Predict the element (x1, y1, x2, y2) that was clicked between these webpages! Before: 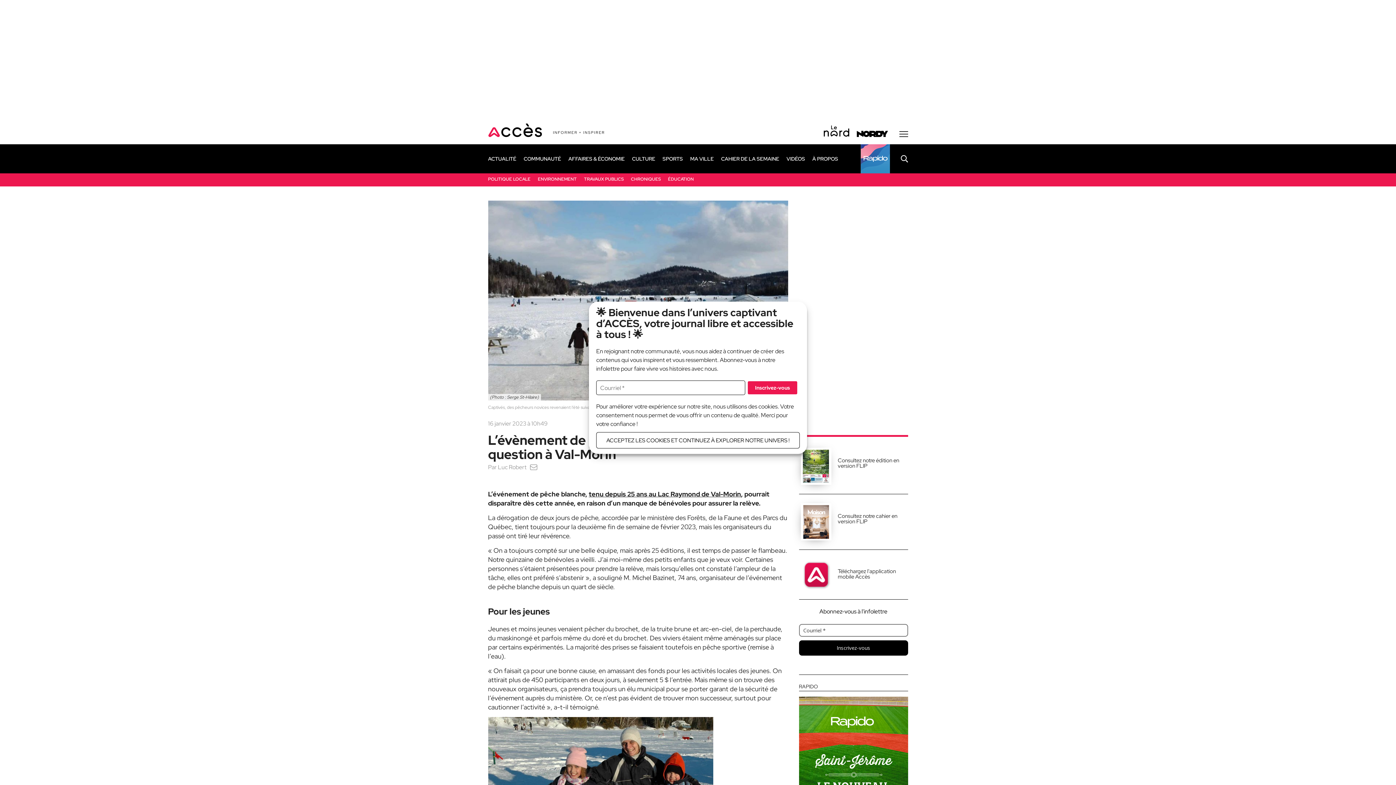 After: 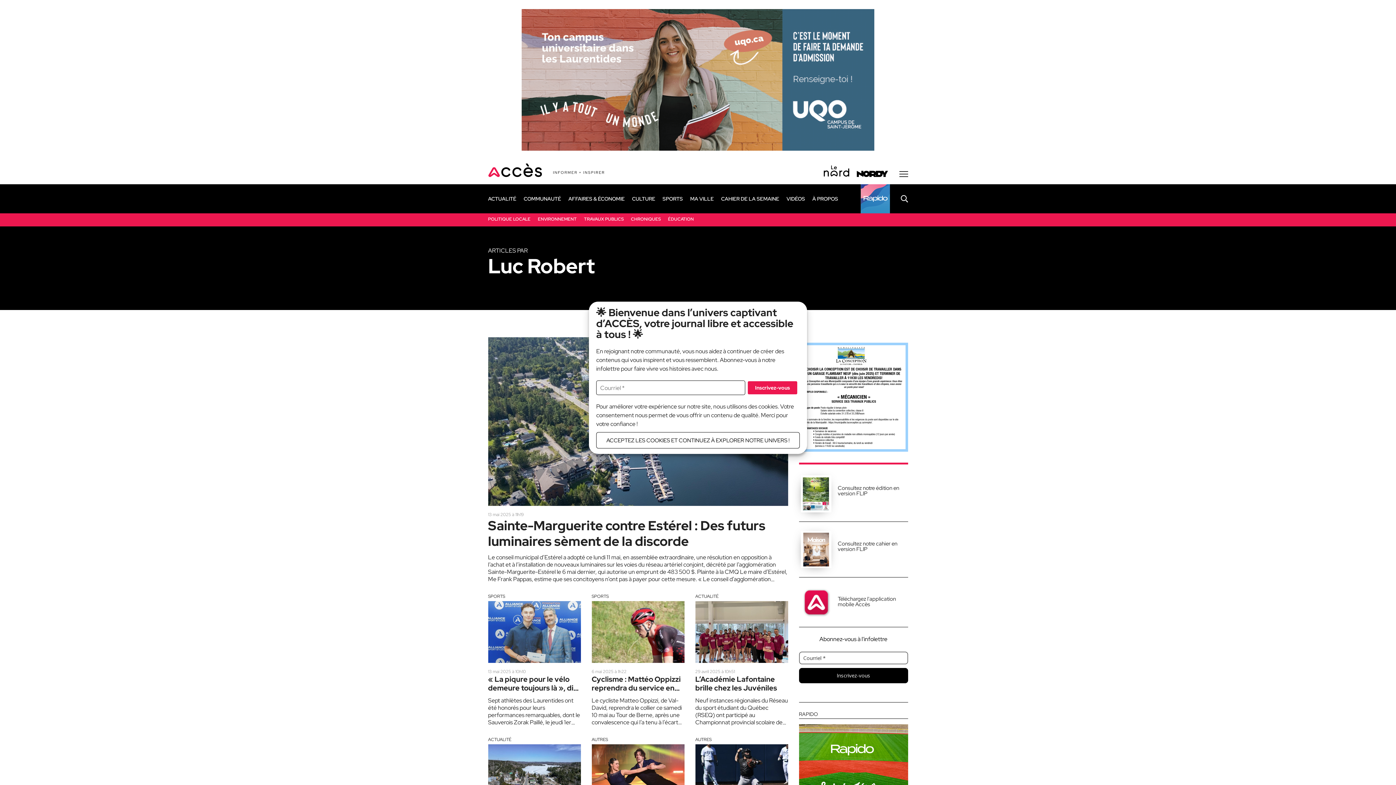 Action: label: Luc Robert bbox: (498, 463, 526, 471)